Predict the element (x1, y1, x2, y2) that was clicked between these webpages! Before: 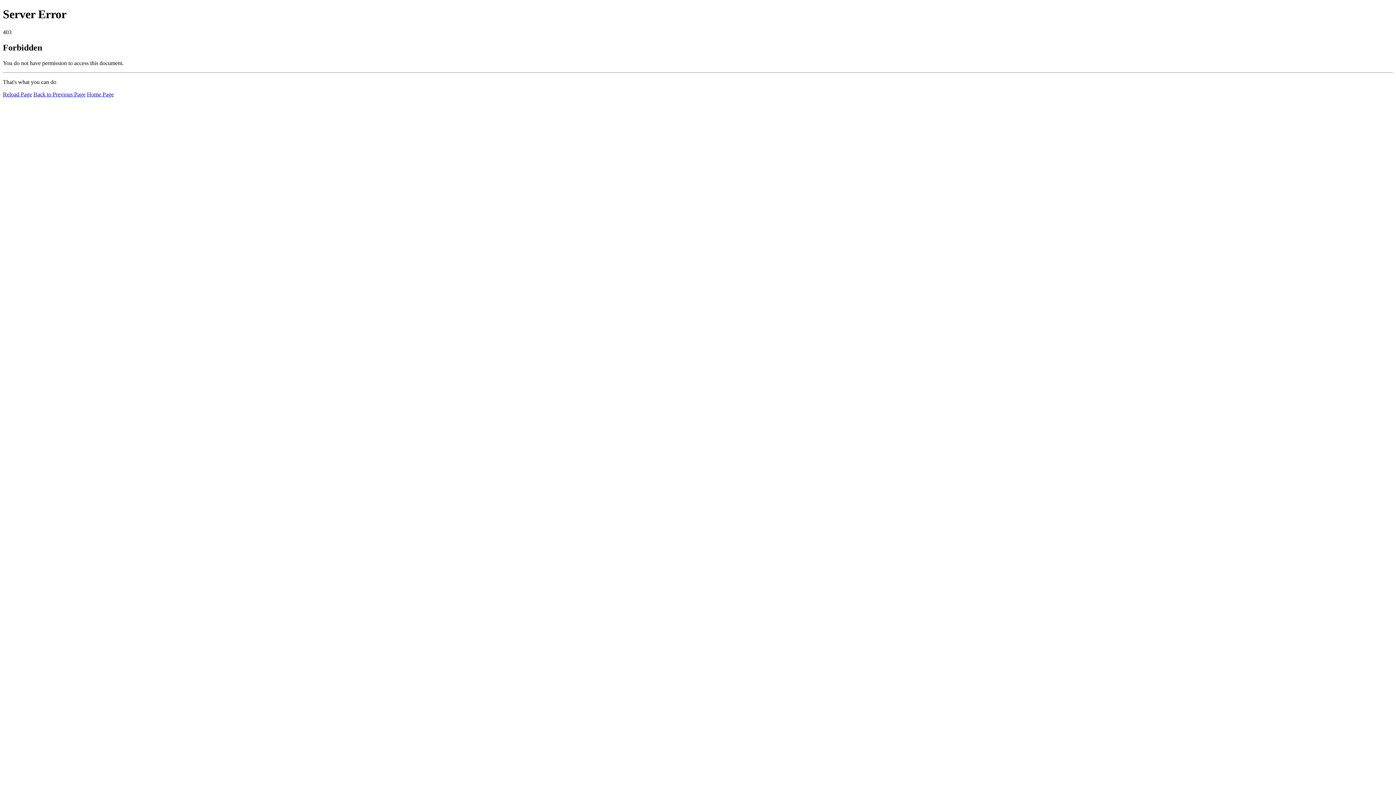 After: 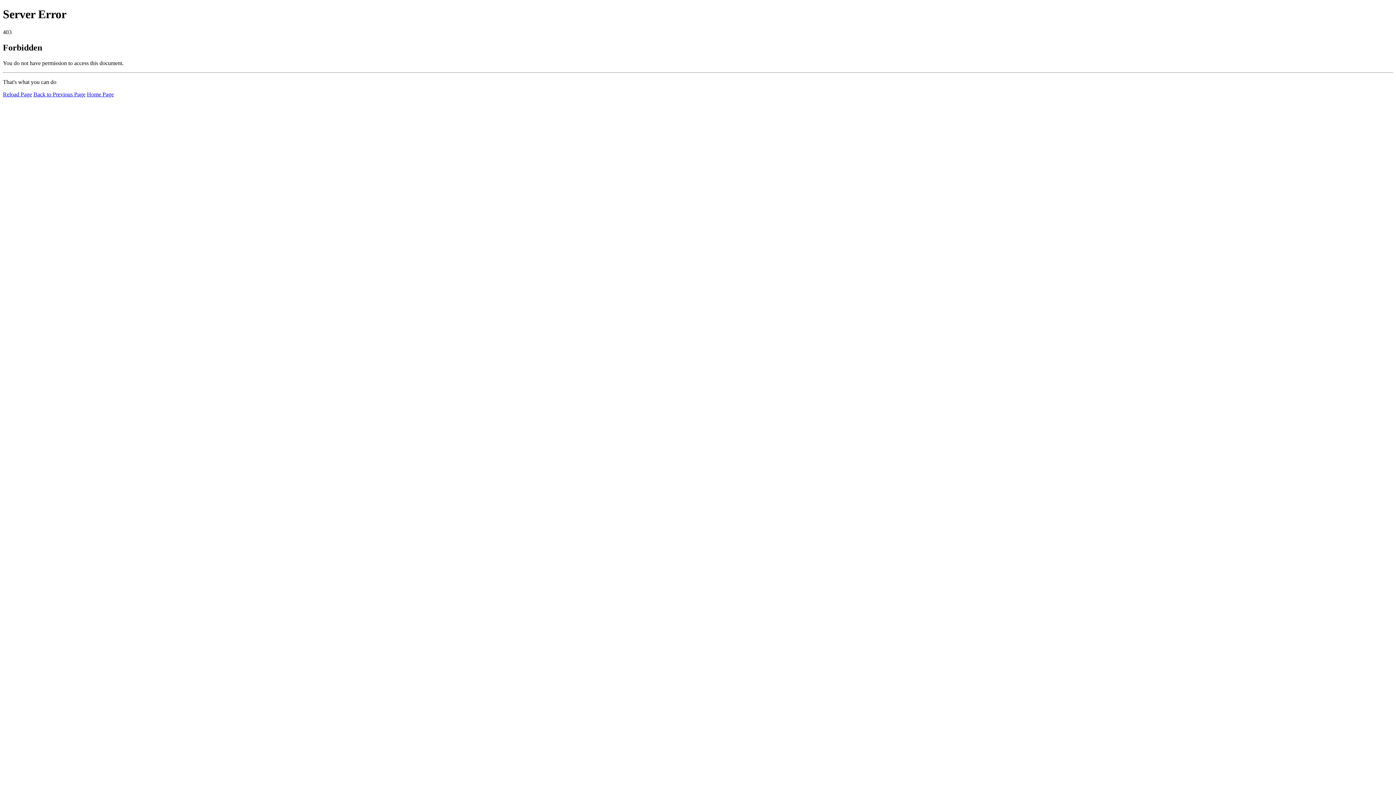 Action: label: Reload Page bbox: (2, 91, 32, 97)